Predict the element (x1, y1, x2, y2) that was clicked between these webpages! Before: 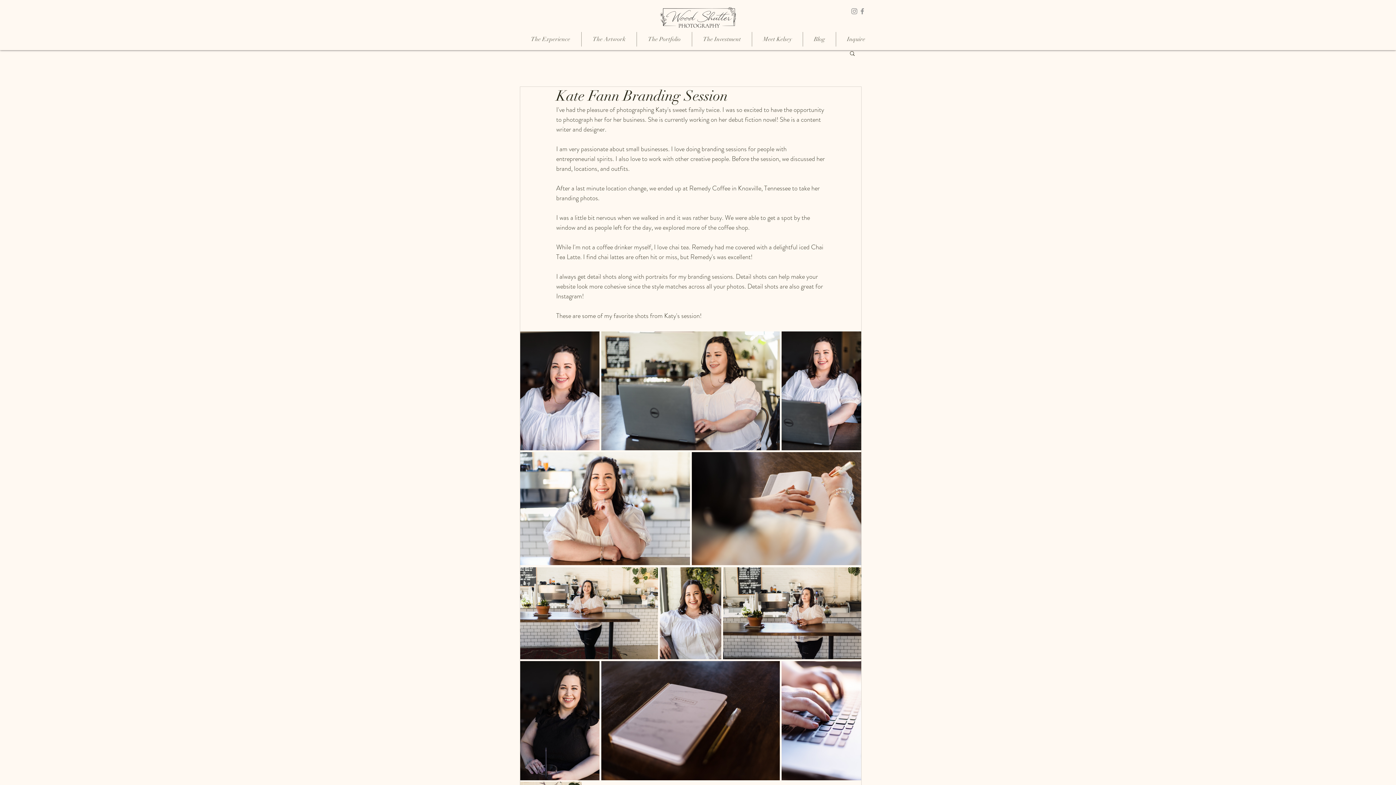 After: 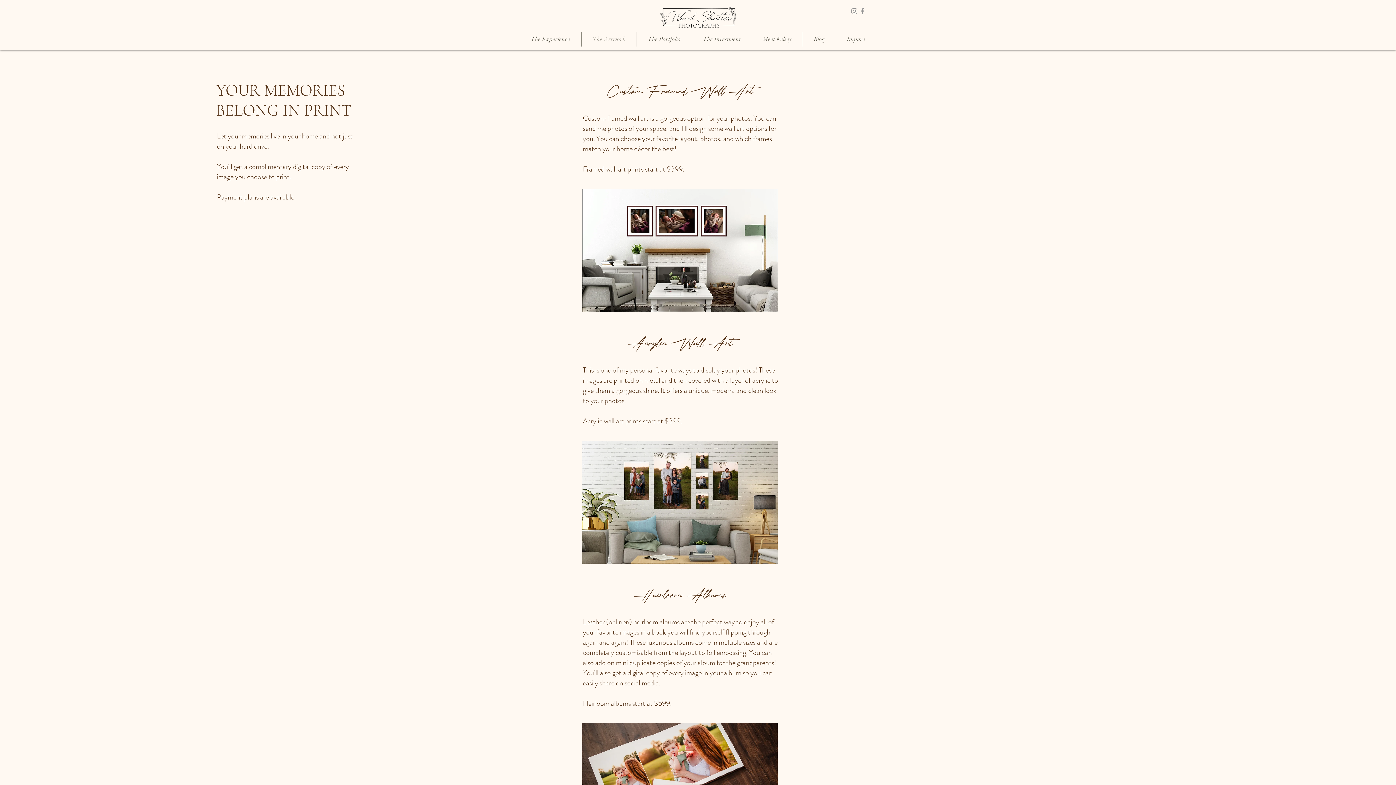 Action: bbox: (581, 32, 636, 46) label: The Artwork